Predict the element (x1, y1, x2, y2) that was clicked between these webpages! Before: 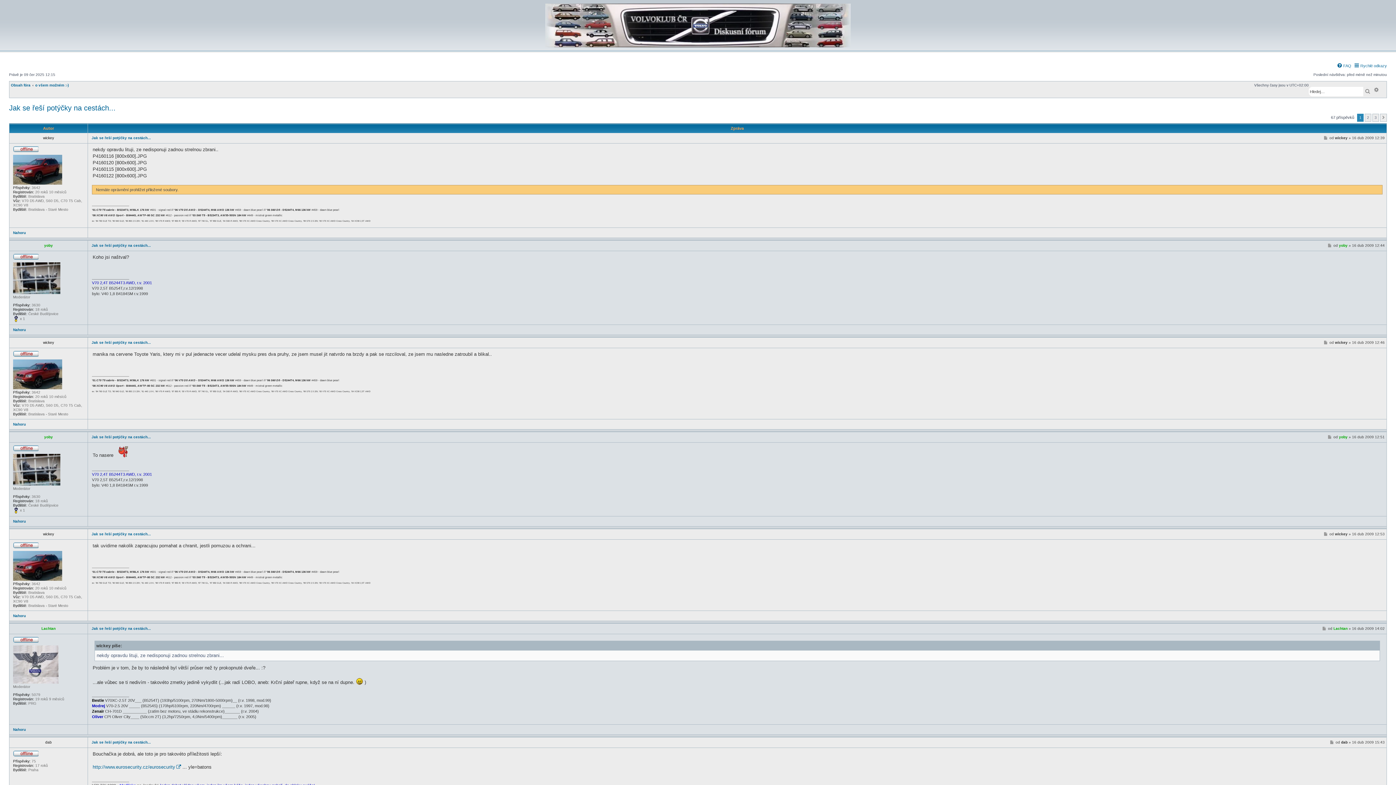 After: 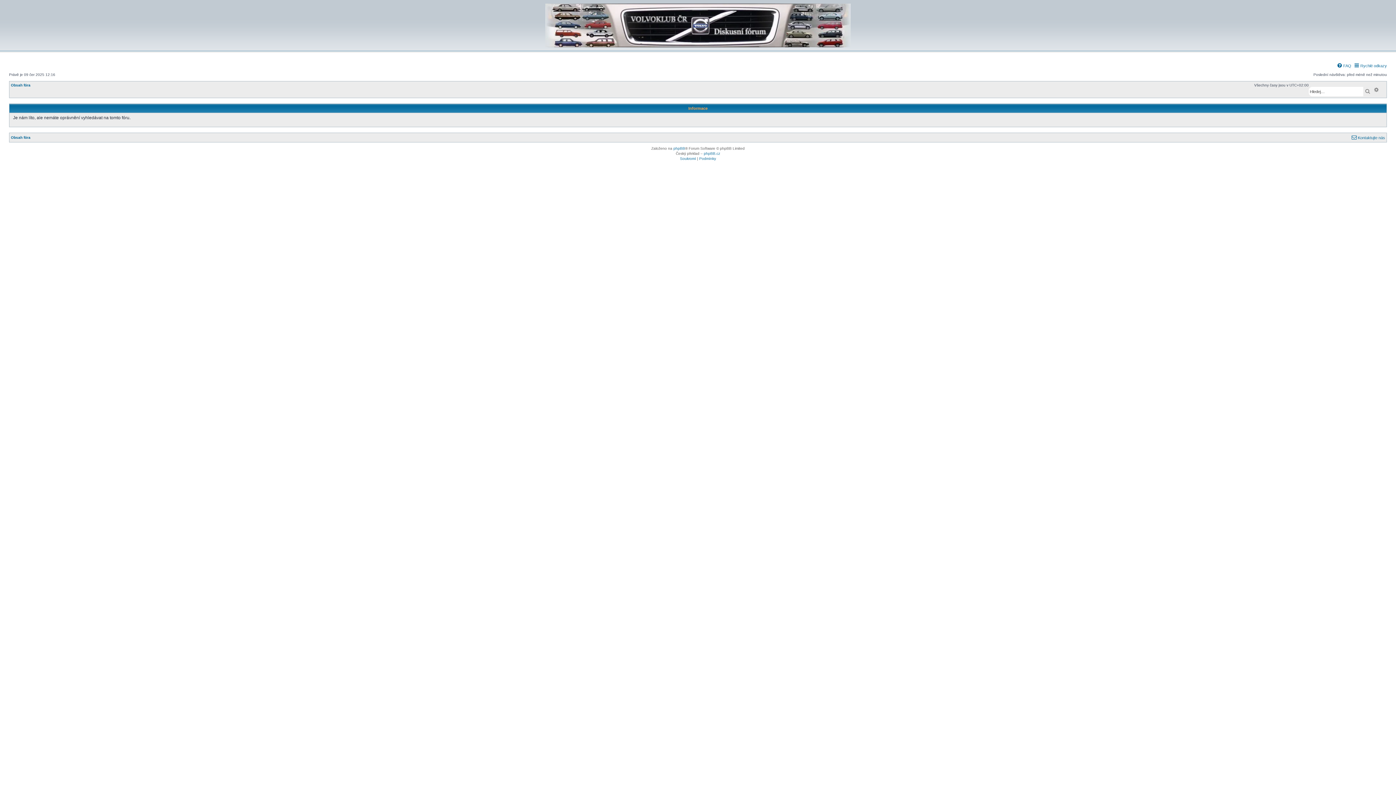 Action: label: Pokročilé hledání bbox: (1372, 86, 1381, 96)